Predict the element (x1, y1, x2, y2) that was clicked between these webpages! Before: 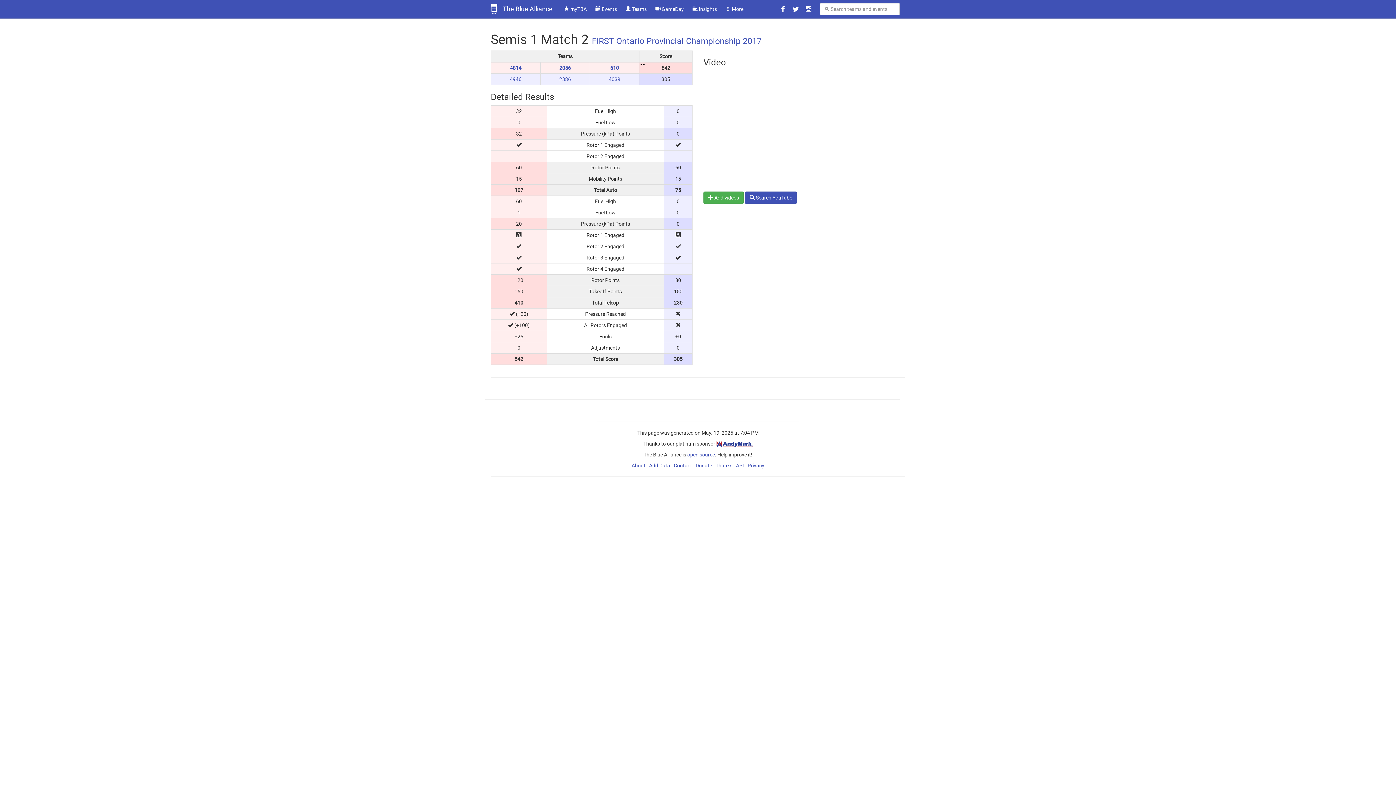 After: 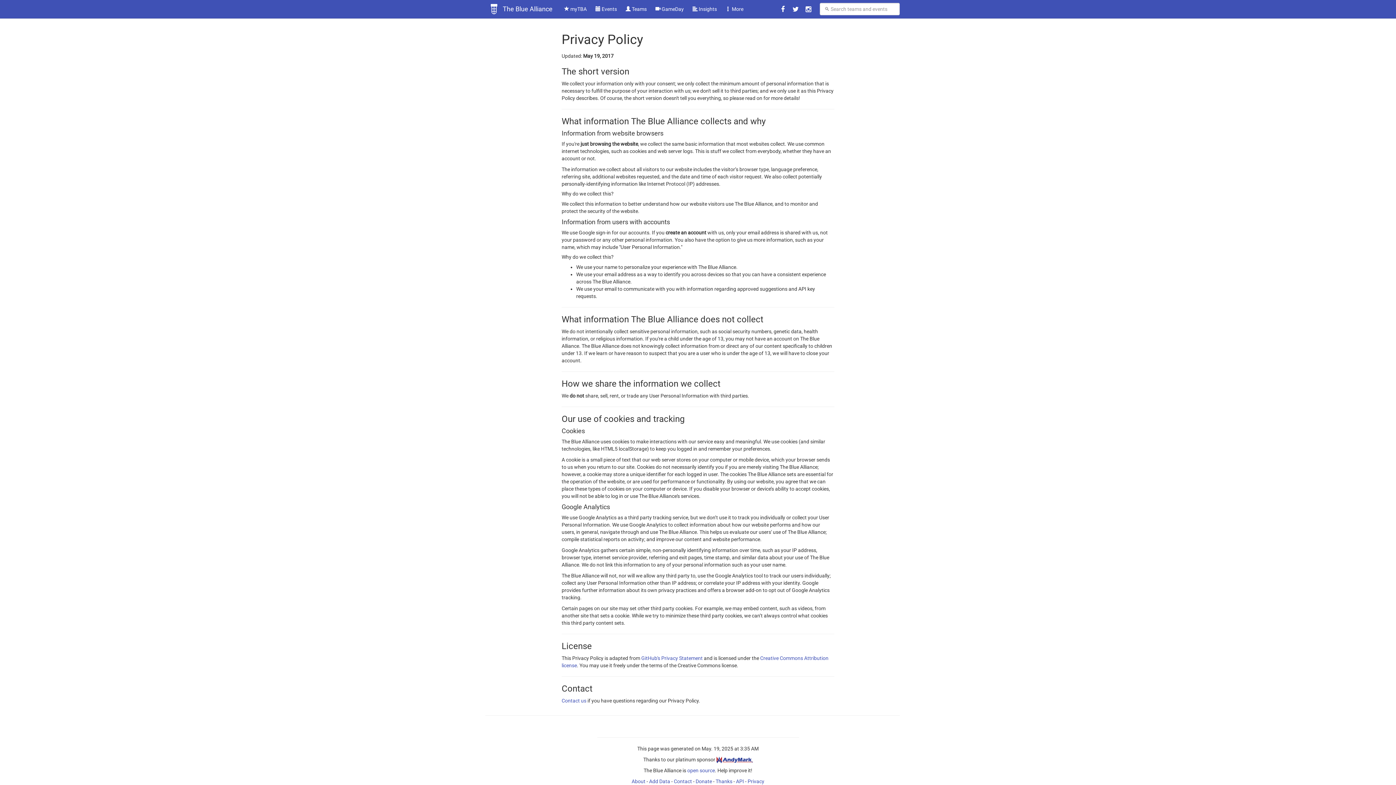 Action: bbox: (747, 463, 764, 468) label: Privacy